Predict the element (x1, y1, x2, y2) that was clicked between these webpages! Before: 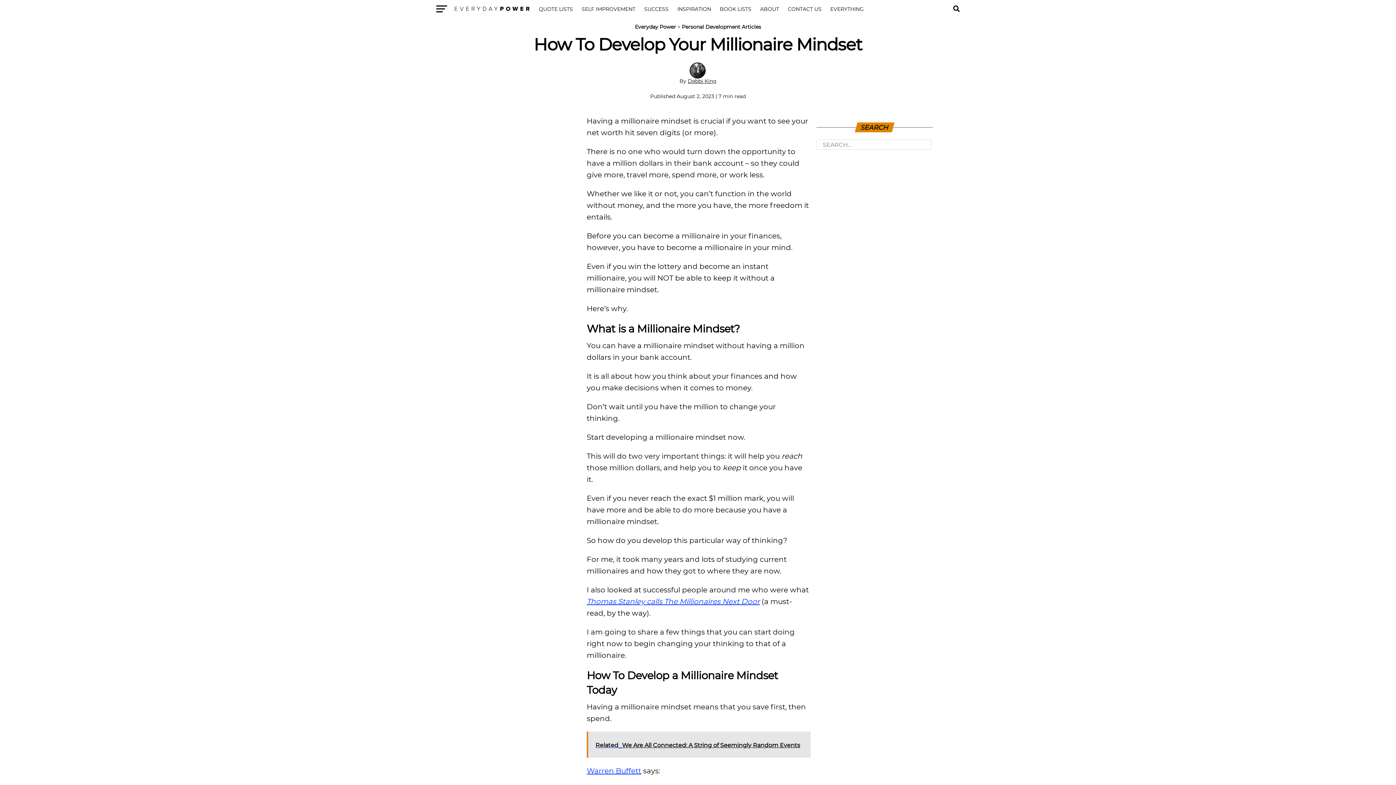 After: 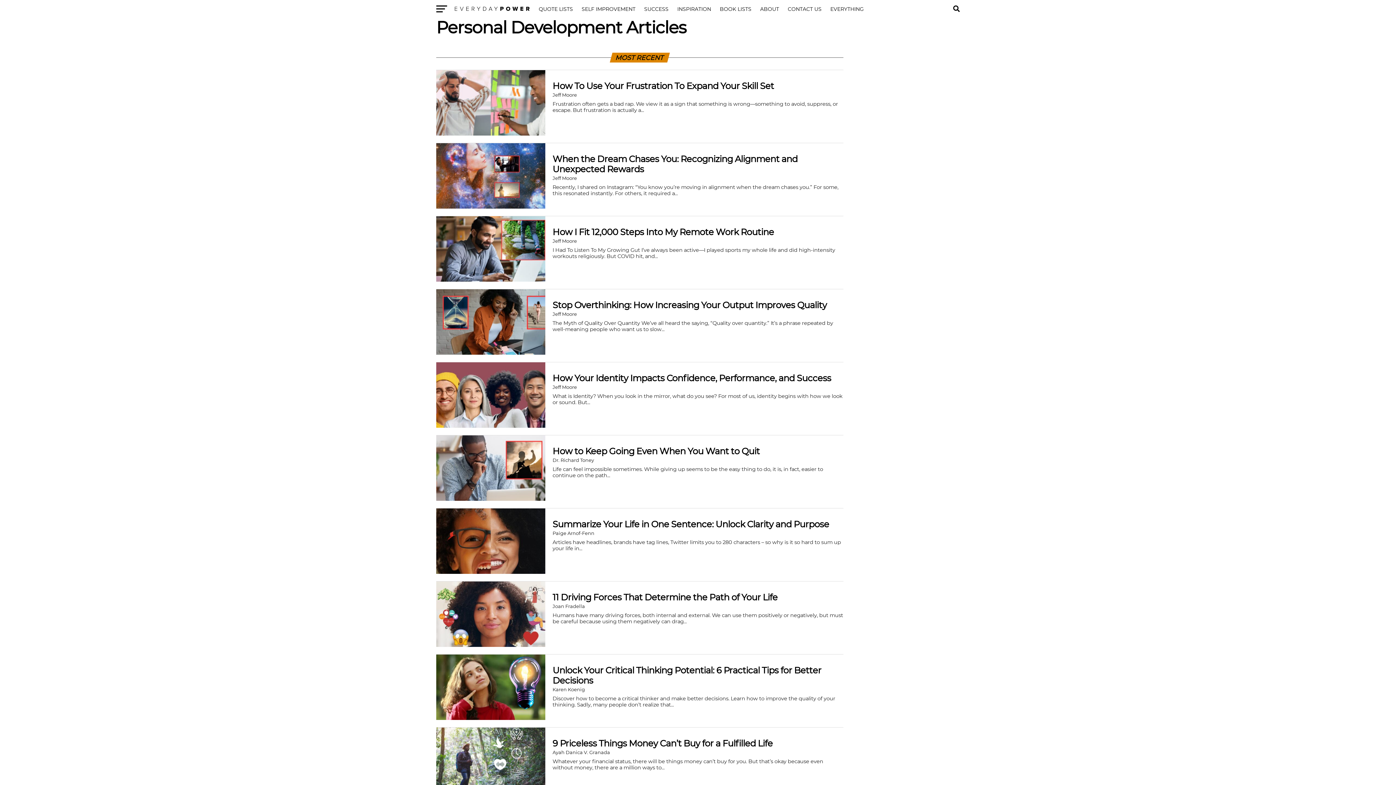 Action: bbox: (581, 6, 635, 12) label: SELF IMPROVEMENT